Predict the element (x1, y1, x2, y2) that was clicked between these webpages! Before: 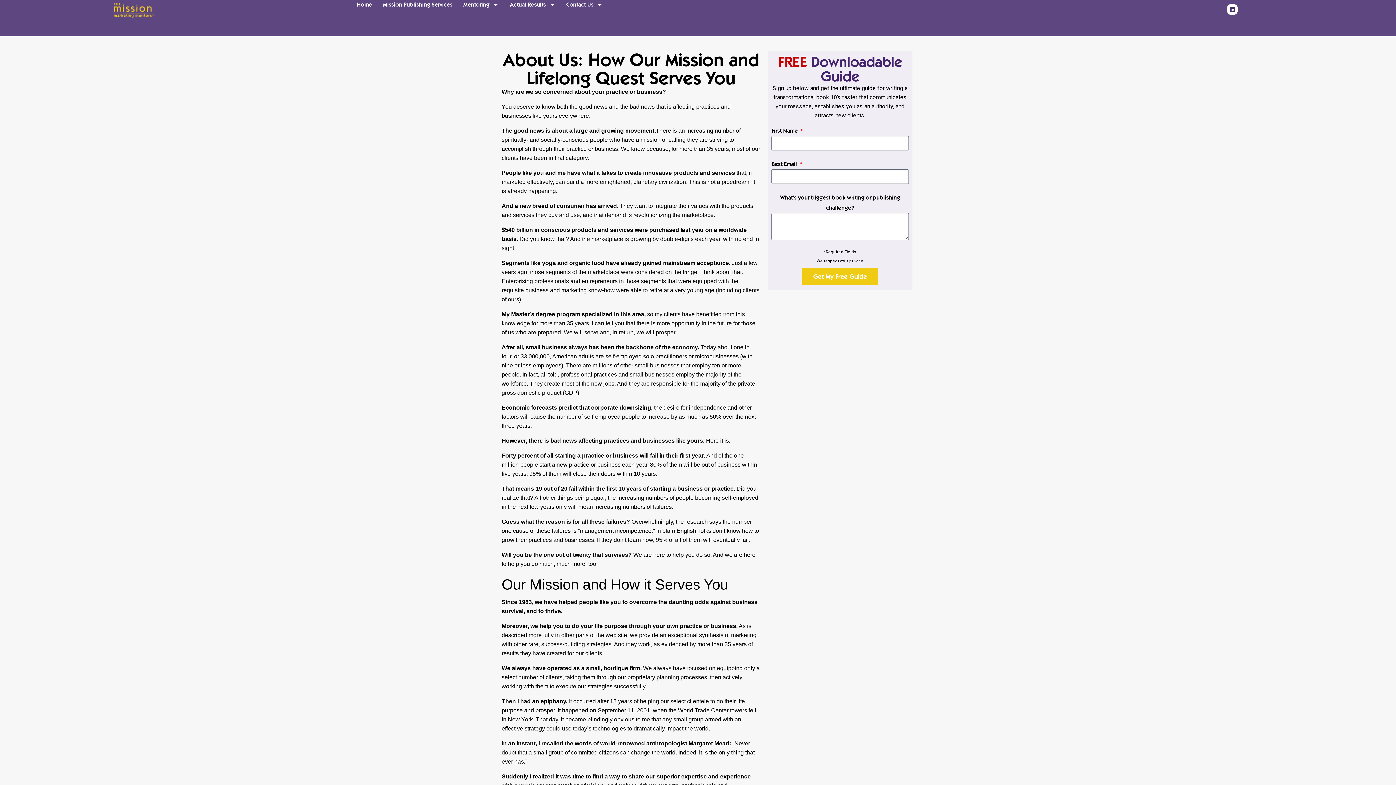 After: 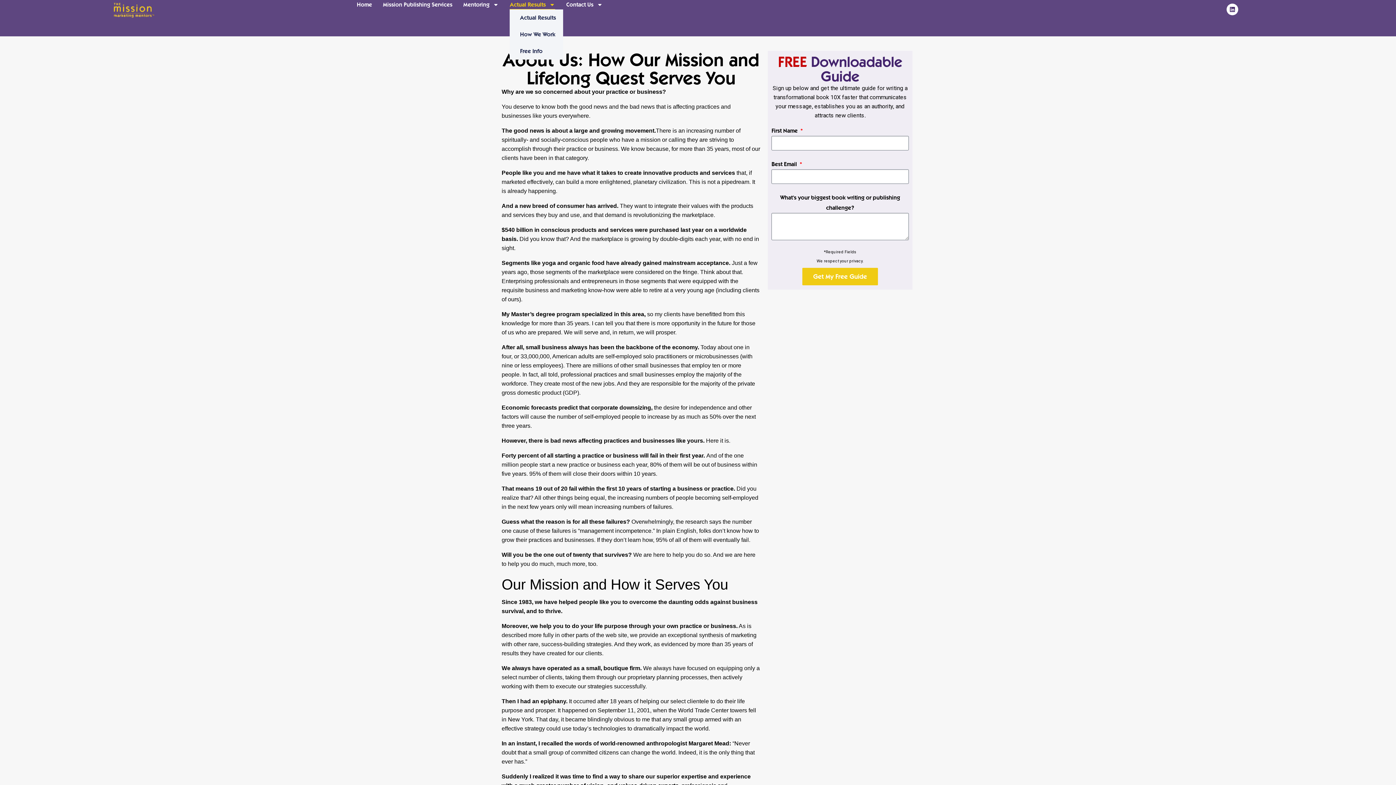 Action: bbox: (509, 0, 555, 9) label: Actual Results